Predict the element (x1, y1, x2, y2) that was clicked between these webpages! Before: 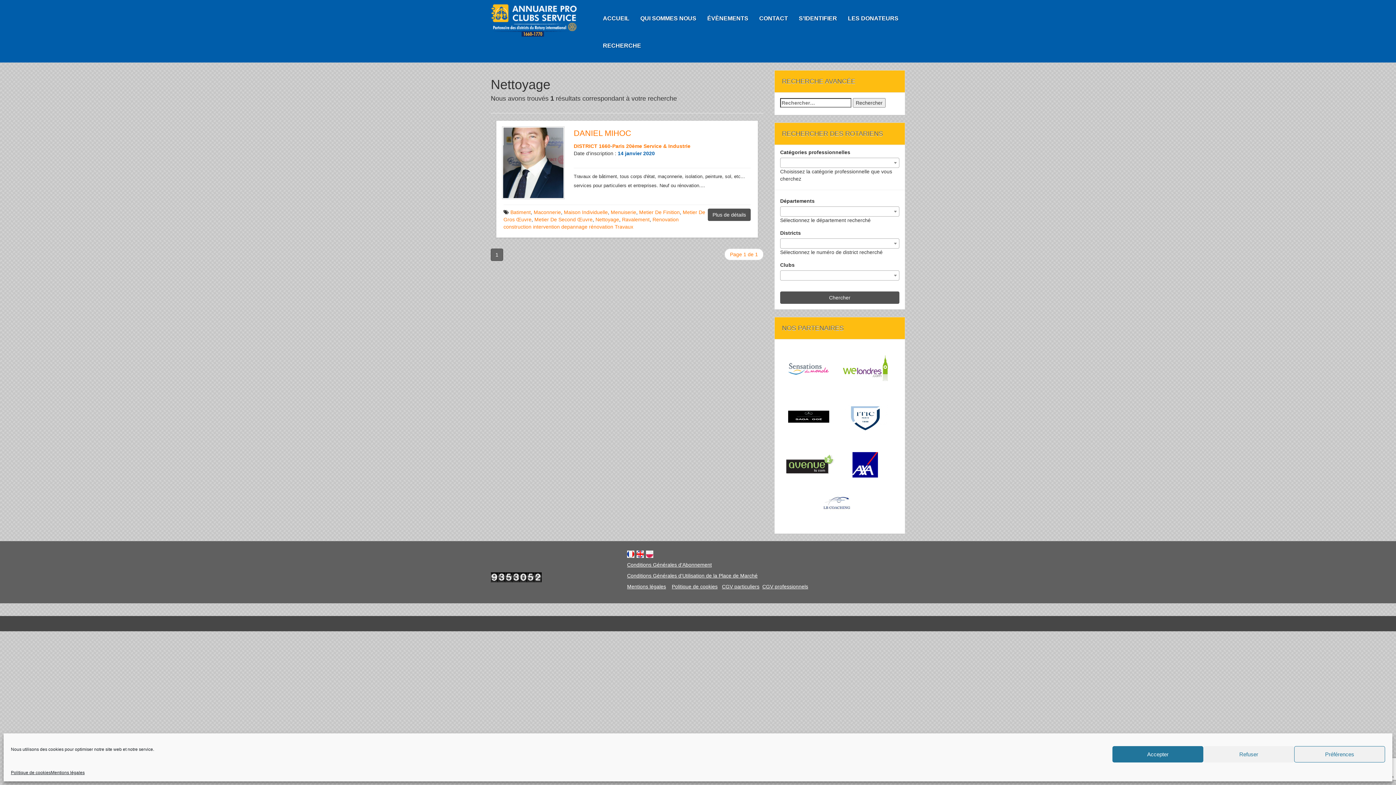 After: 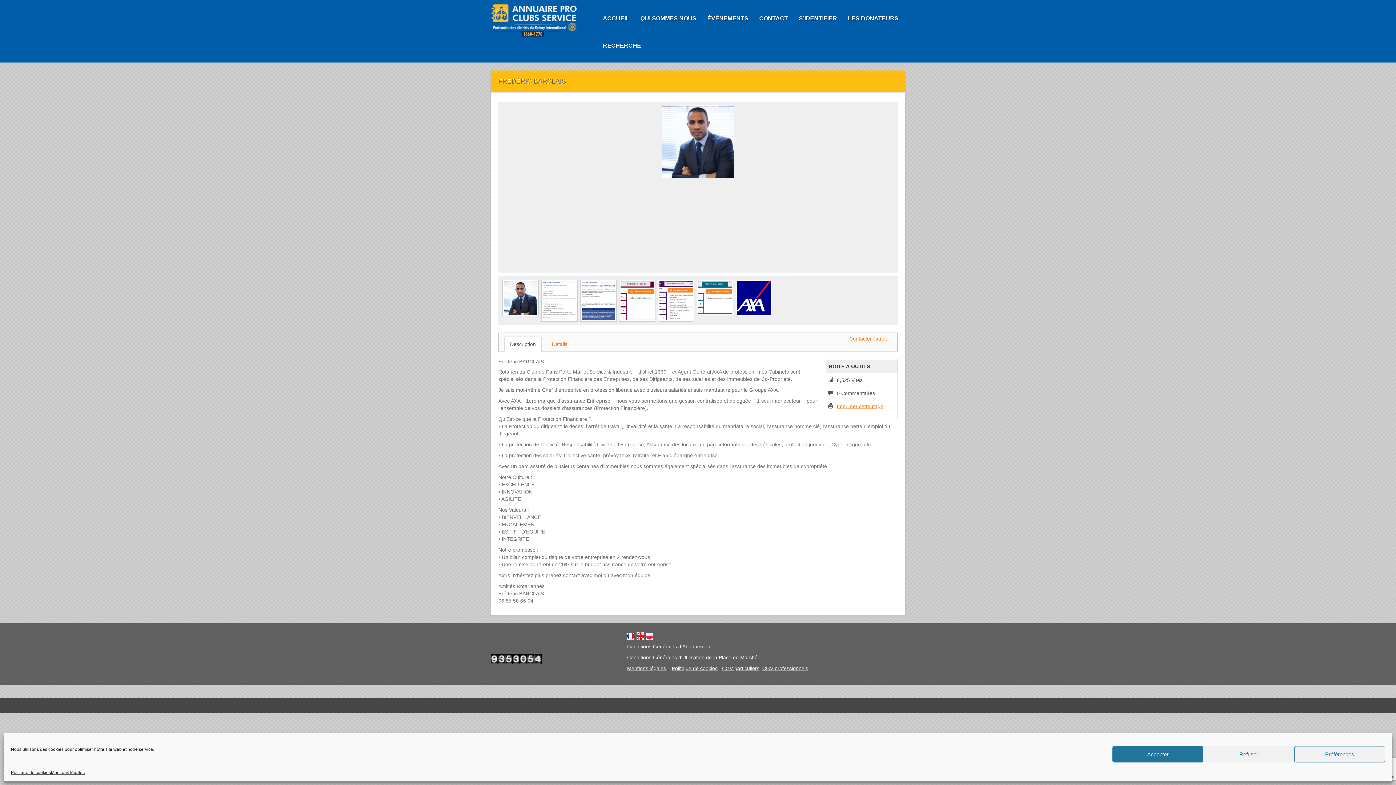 Action: bbox: (837, 452, 893, 477)